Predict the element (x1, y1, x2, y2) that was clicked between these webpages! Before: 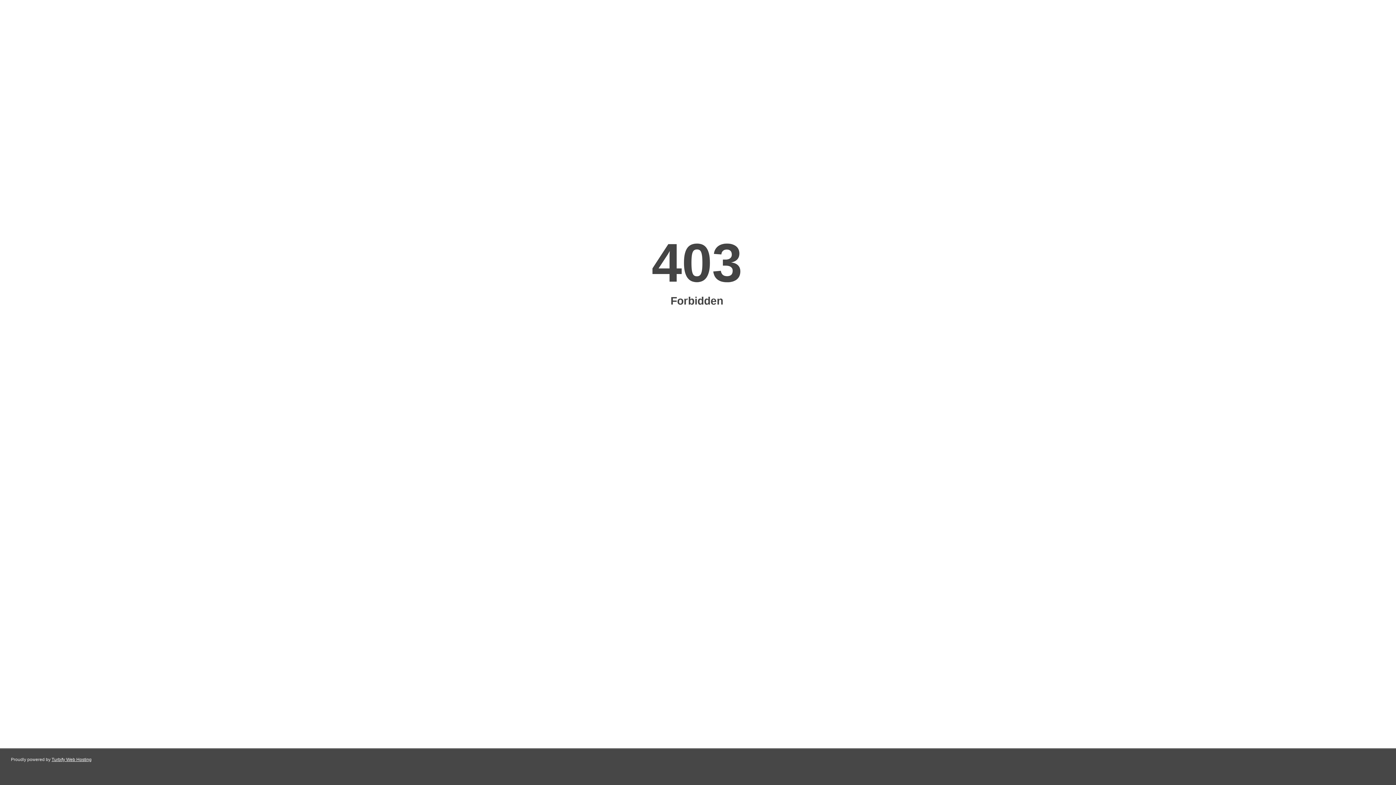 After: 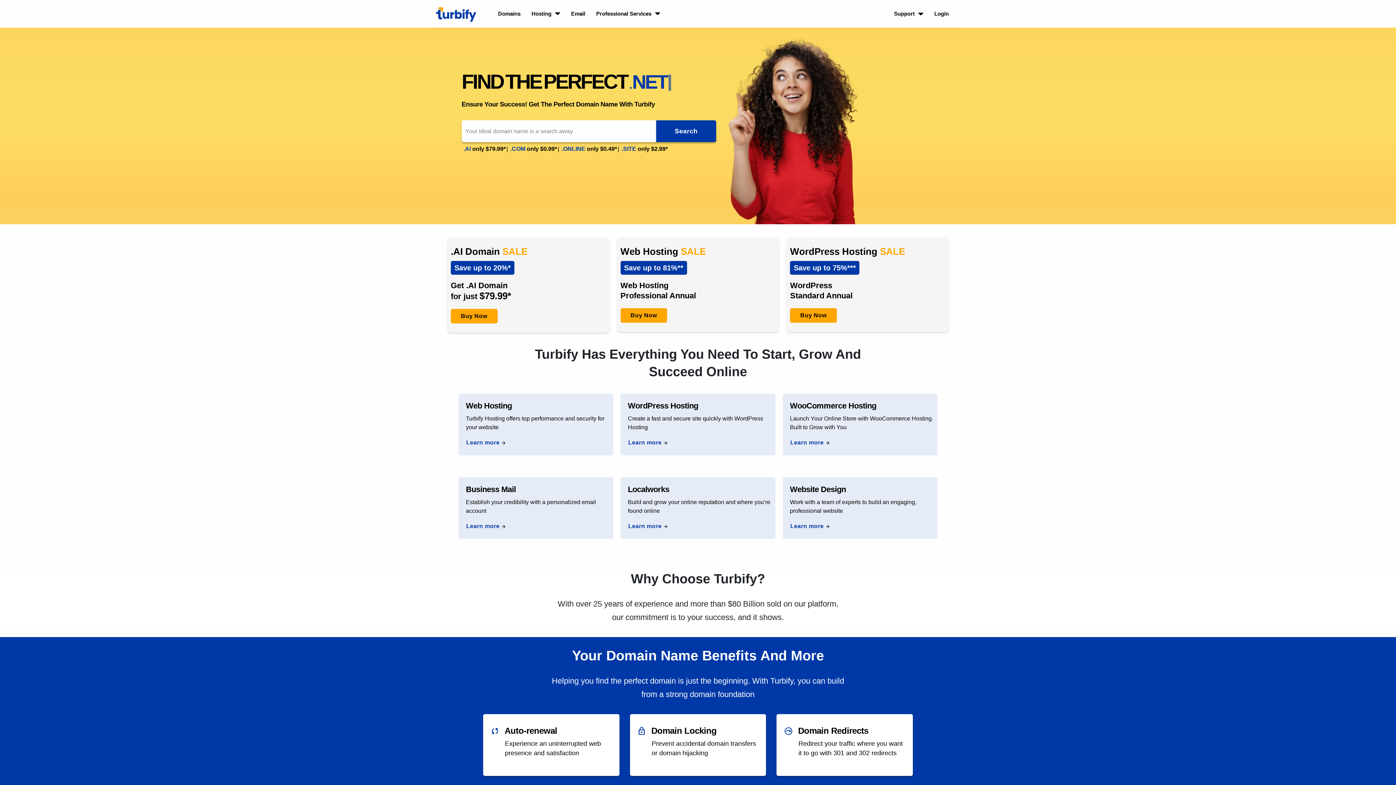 Action: label: Turbify Web Hosting bbox: (51, 757, 91, 762)